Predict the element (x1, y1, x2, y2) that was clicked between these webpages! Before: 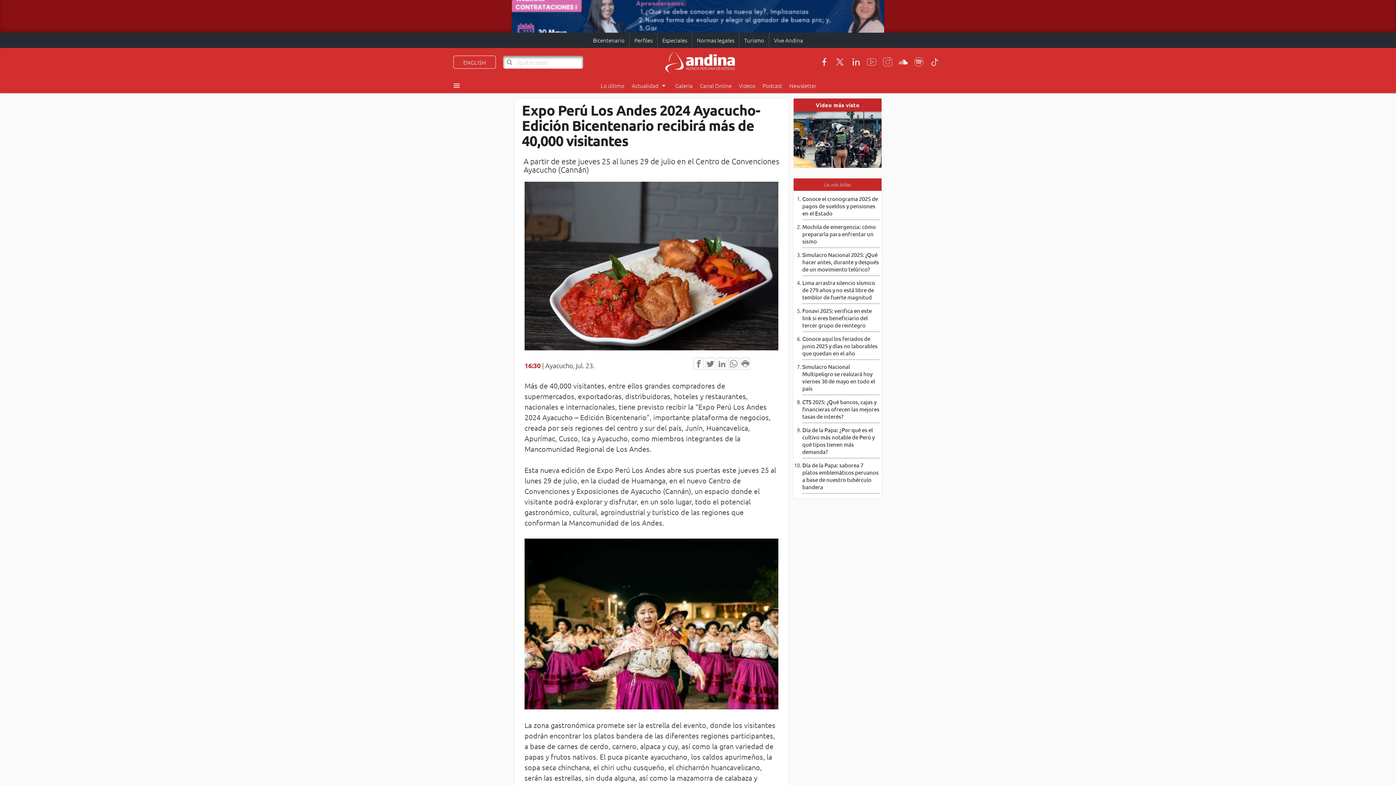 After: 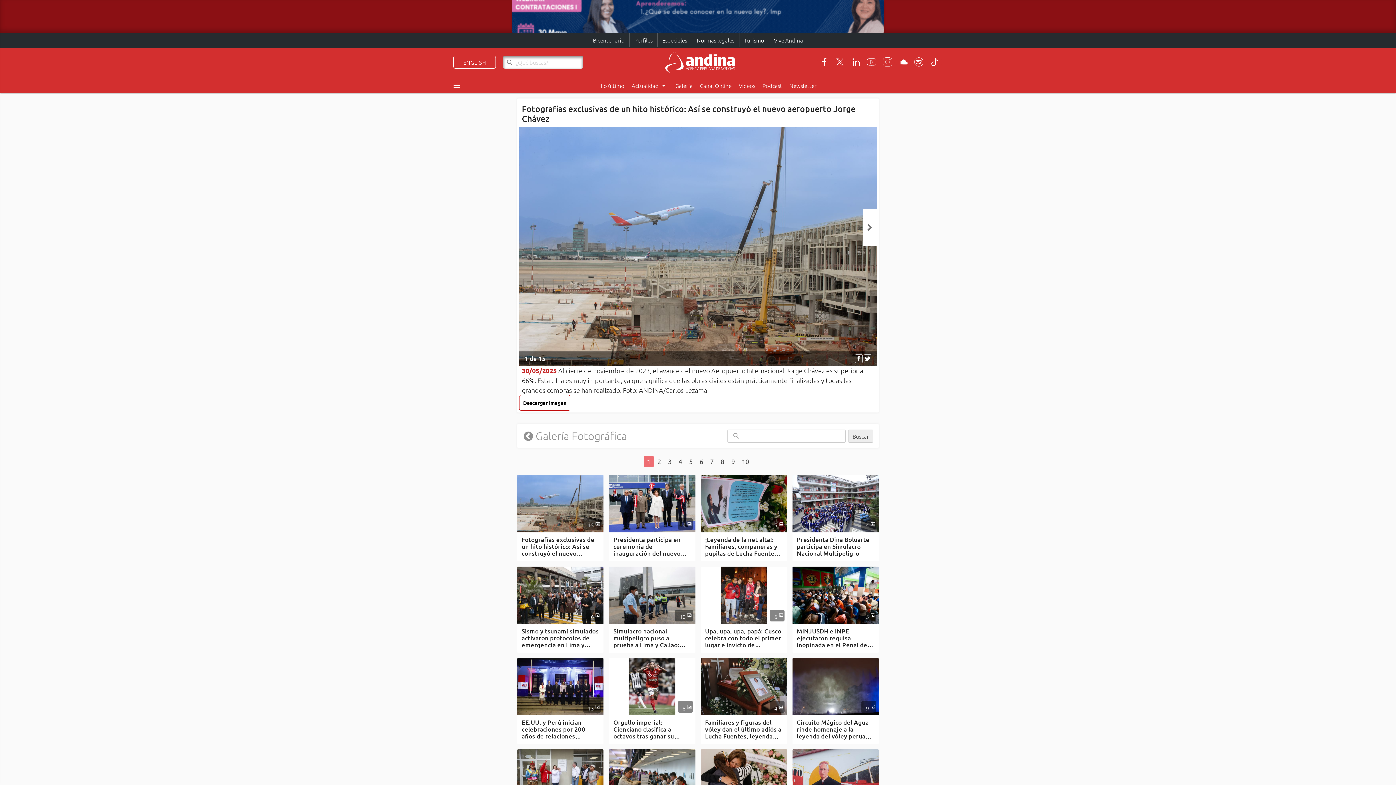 Action: bbox: (671, 78, 696, 92) label: Galería